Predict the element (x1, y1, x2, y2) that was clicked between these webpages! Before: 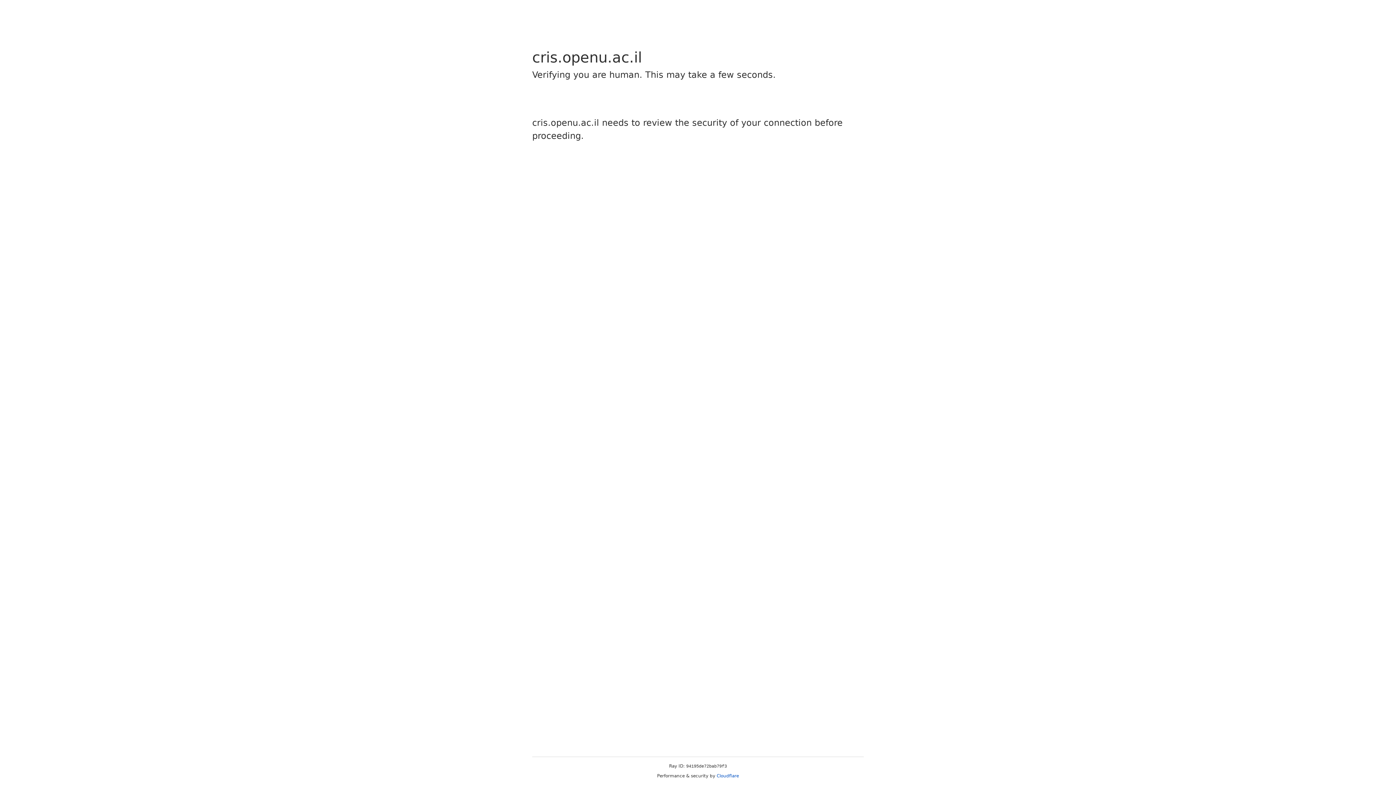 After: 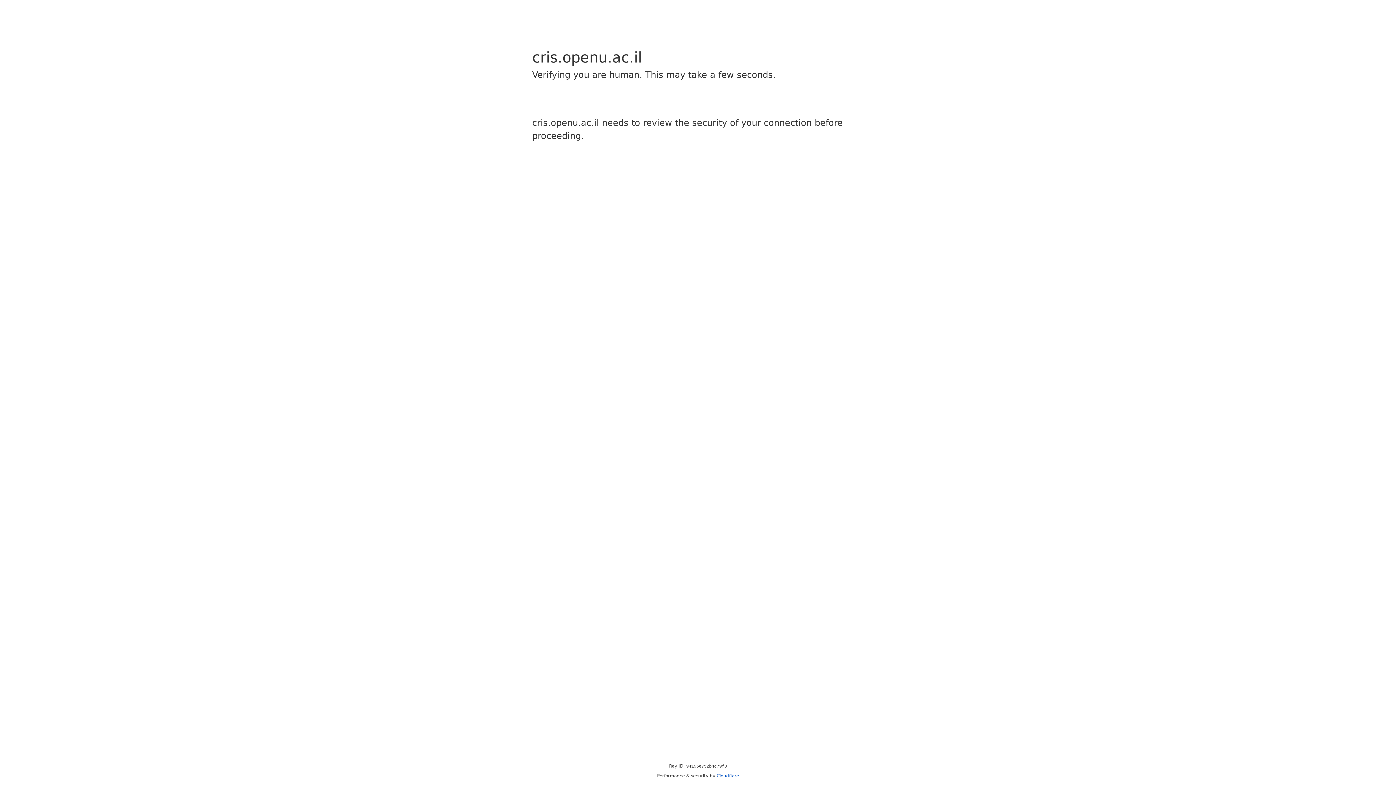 Action: label: Cloudflare bbox: (716, 773, 739, 778)